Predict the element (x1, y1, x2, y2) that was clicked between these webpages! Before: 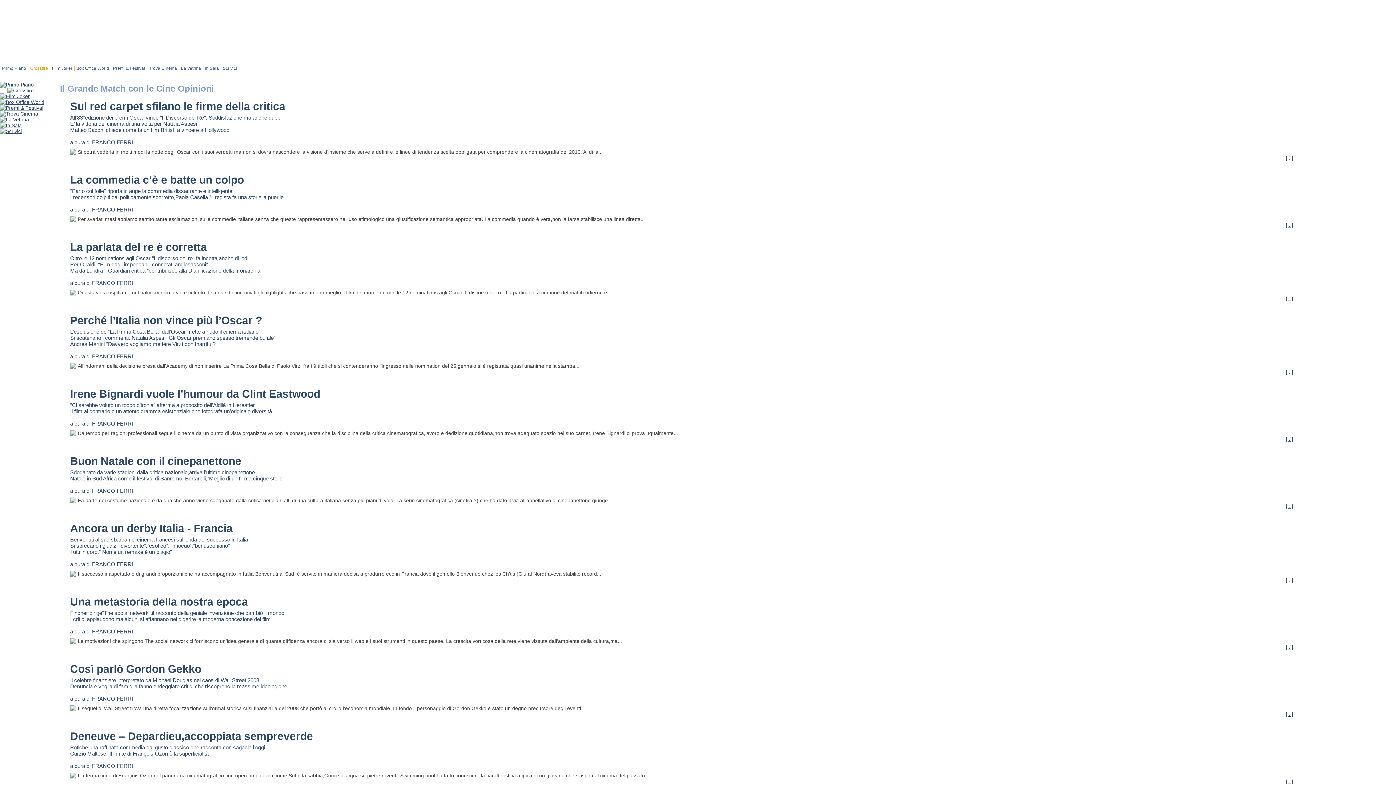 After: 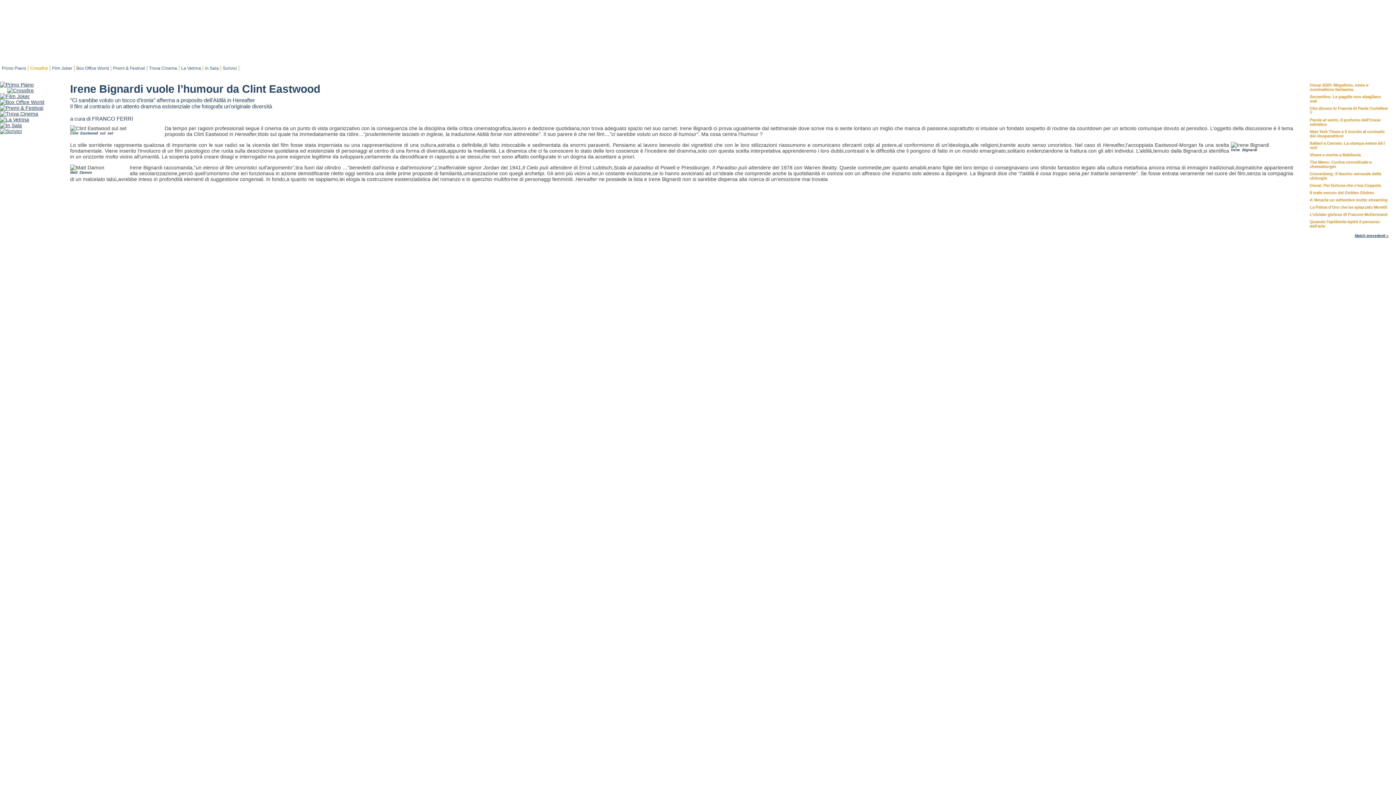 Action: bbox: (70, 388, 320, 400) label: Irene Bignardi vuole l’humour da Clint Eastwood